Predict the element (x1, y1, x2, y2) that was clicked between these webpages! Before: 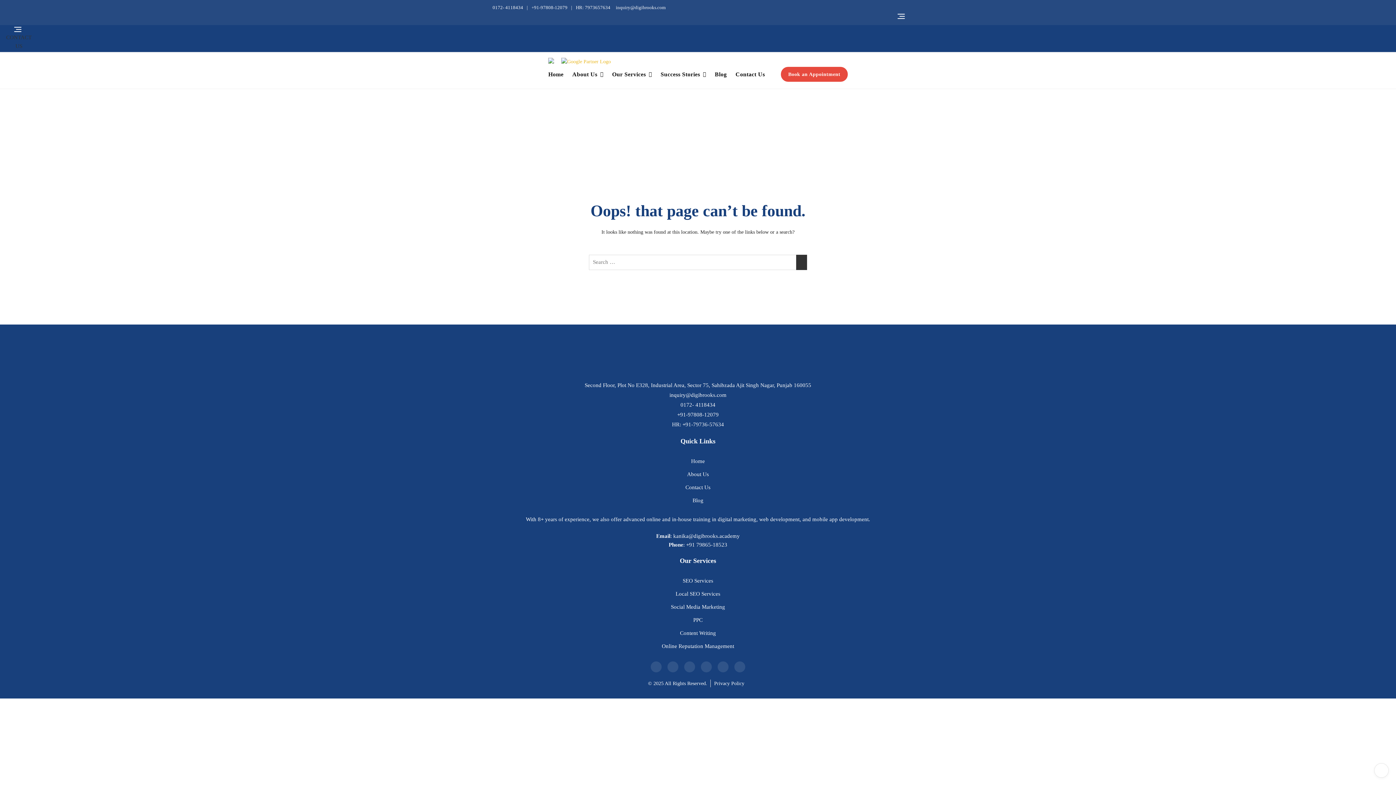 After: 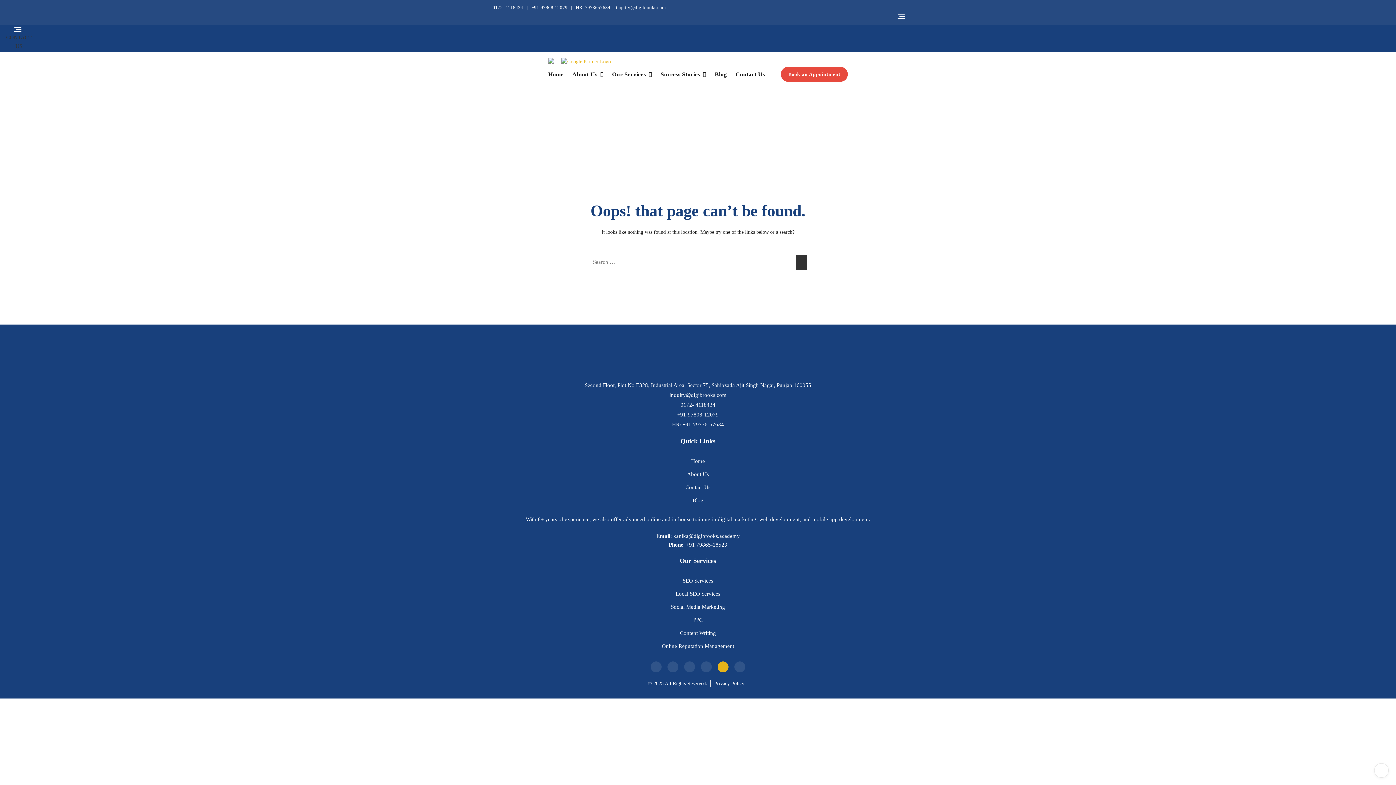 Action: bbox: (717, 661, 728, 672)